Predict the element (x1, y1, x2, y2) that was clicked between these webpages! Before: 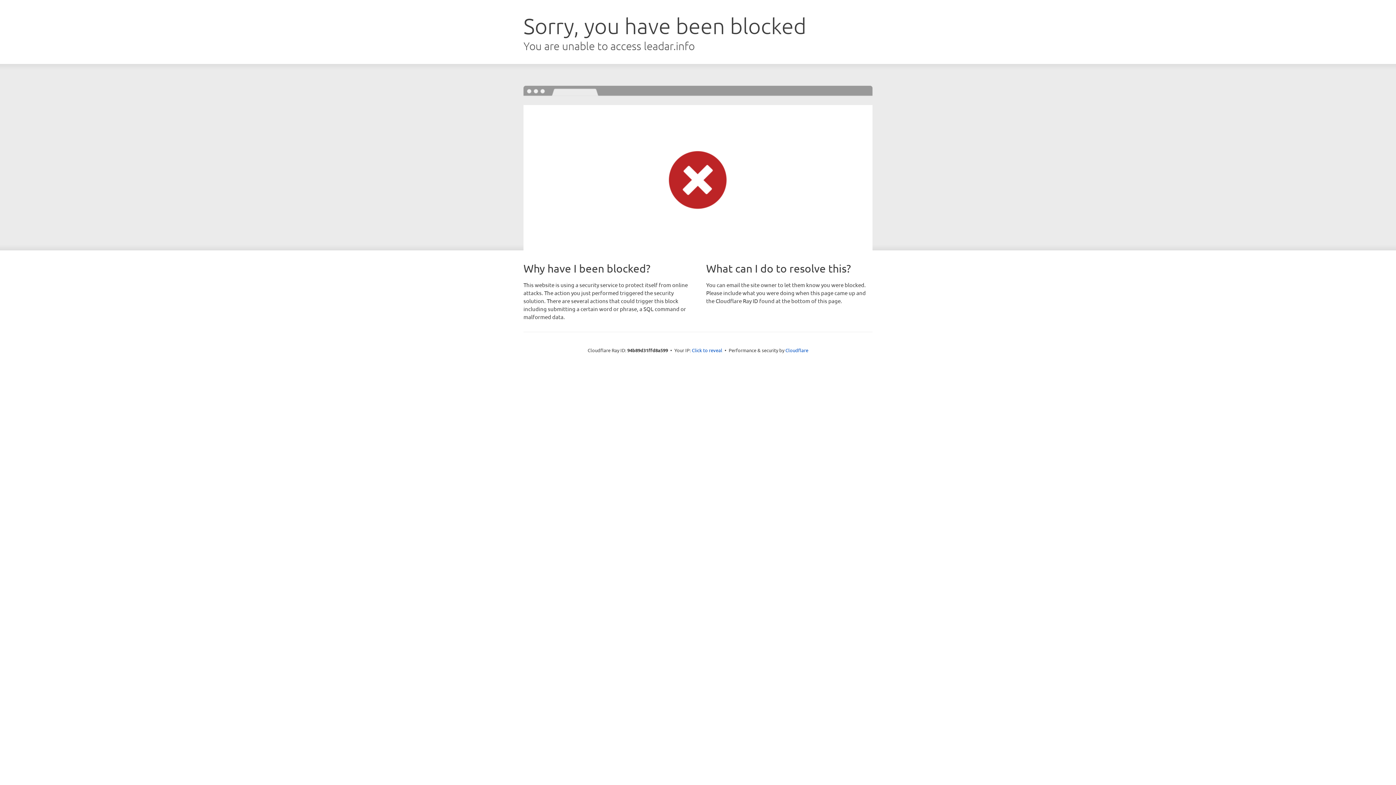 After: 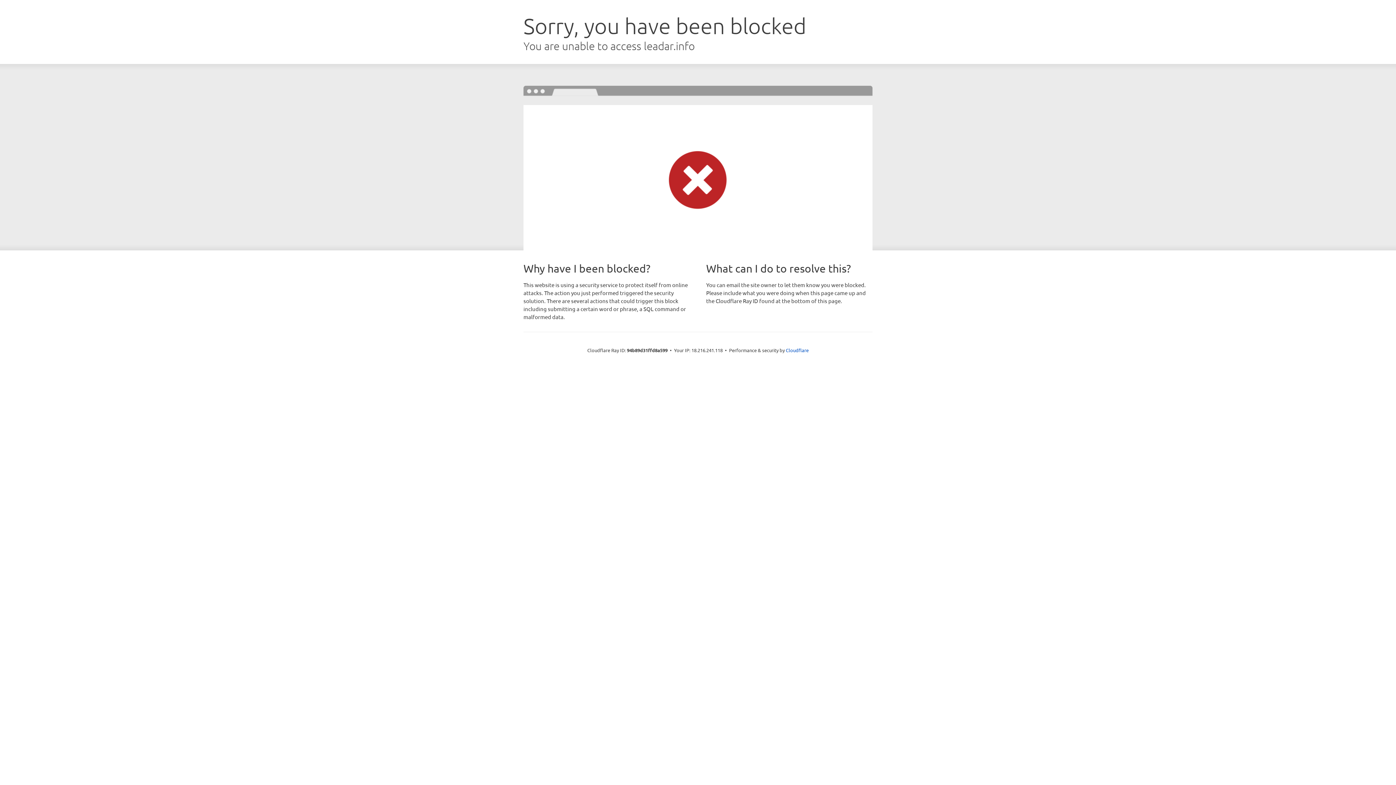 Action: bbox: (692, 346, 722, 353) label: Click to reveal